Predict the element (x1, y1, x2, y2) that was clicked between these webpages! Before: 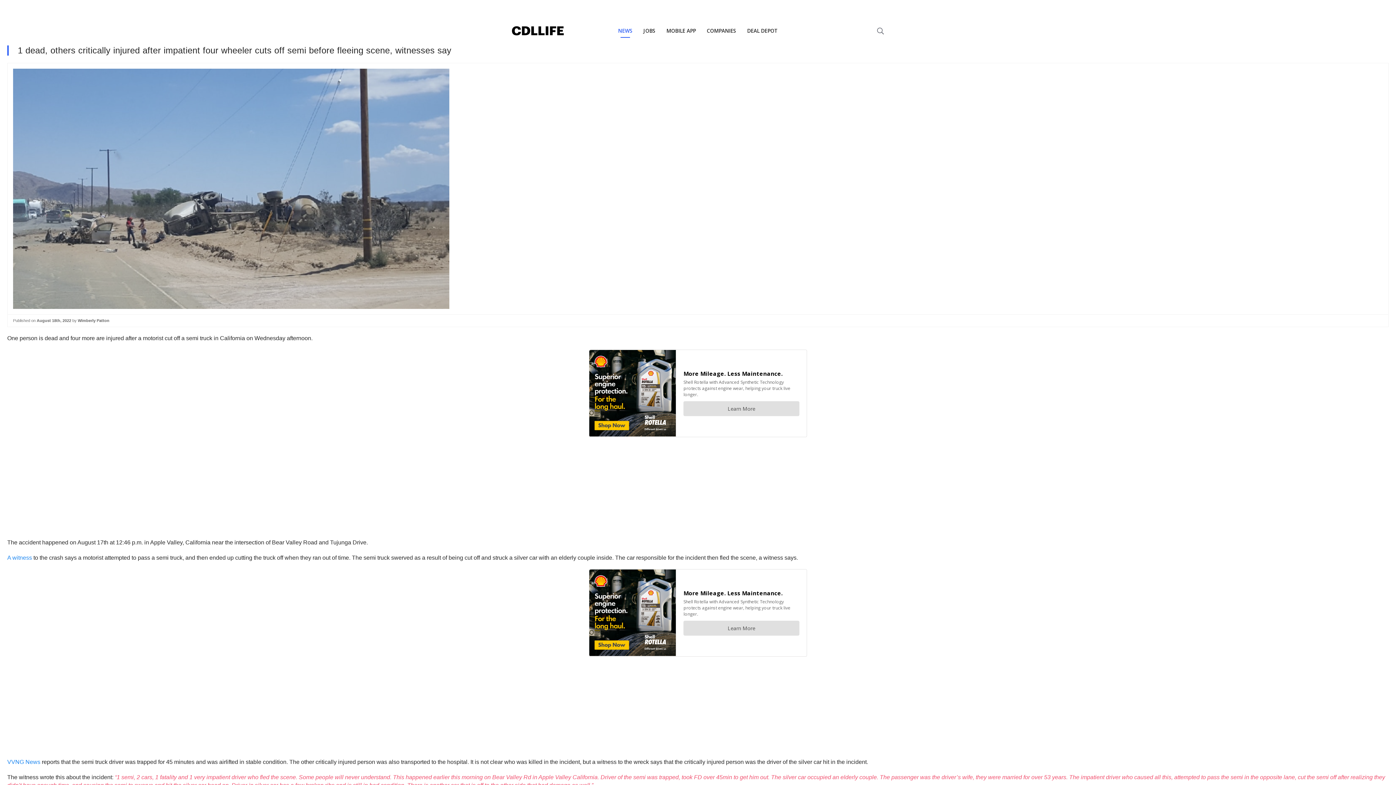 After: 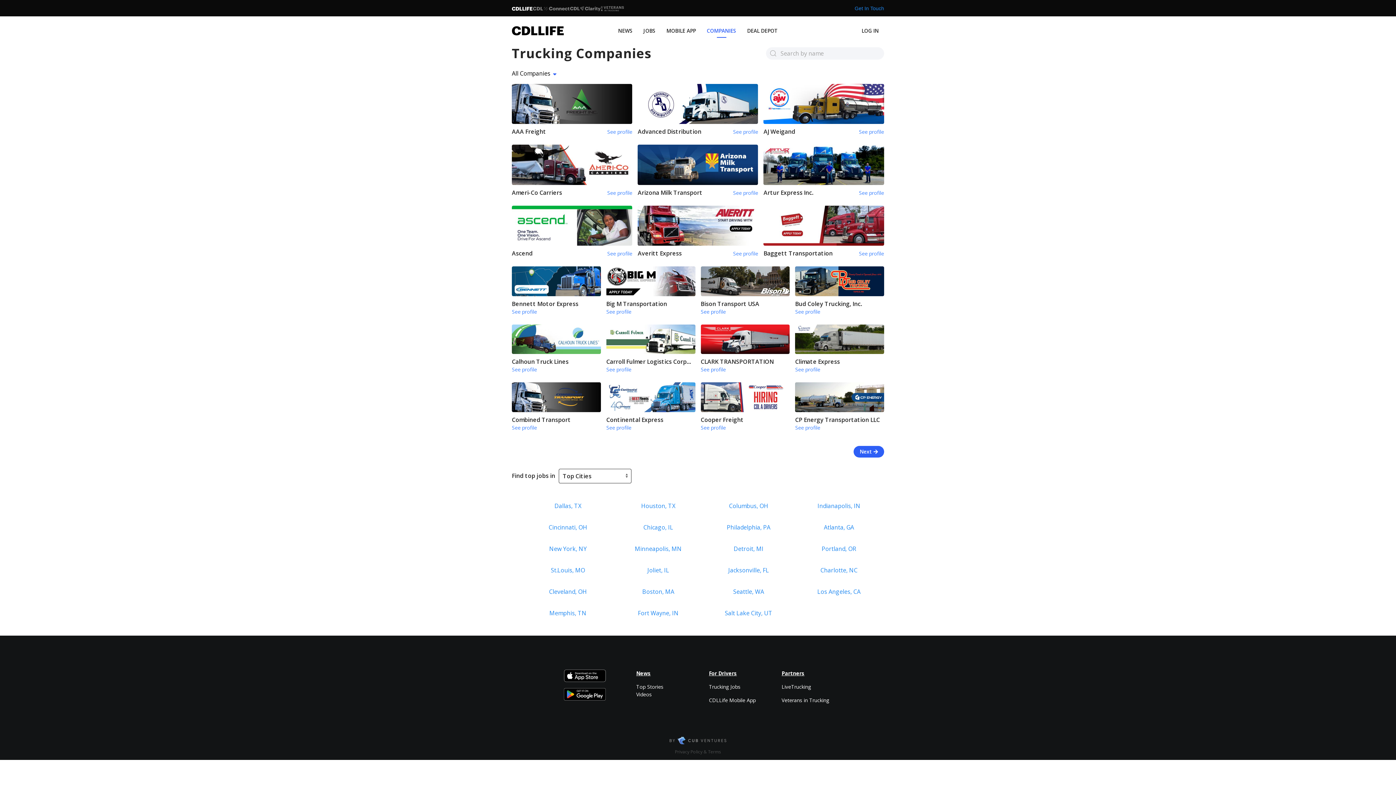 Action: label: COMPANIES bbox: (701, 16, 741, 45)